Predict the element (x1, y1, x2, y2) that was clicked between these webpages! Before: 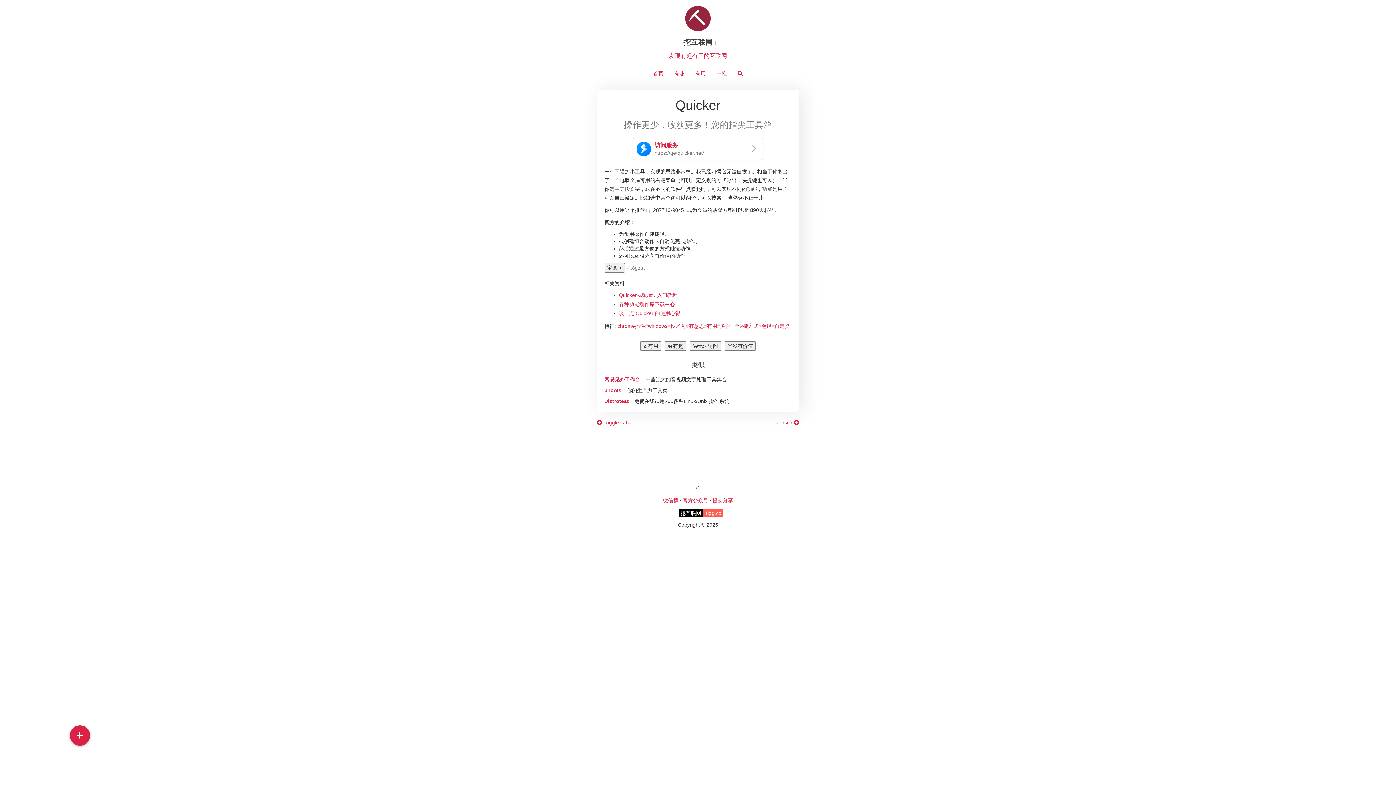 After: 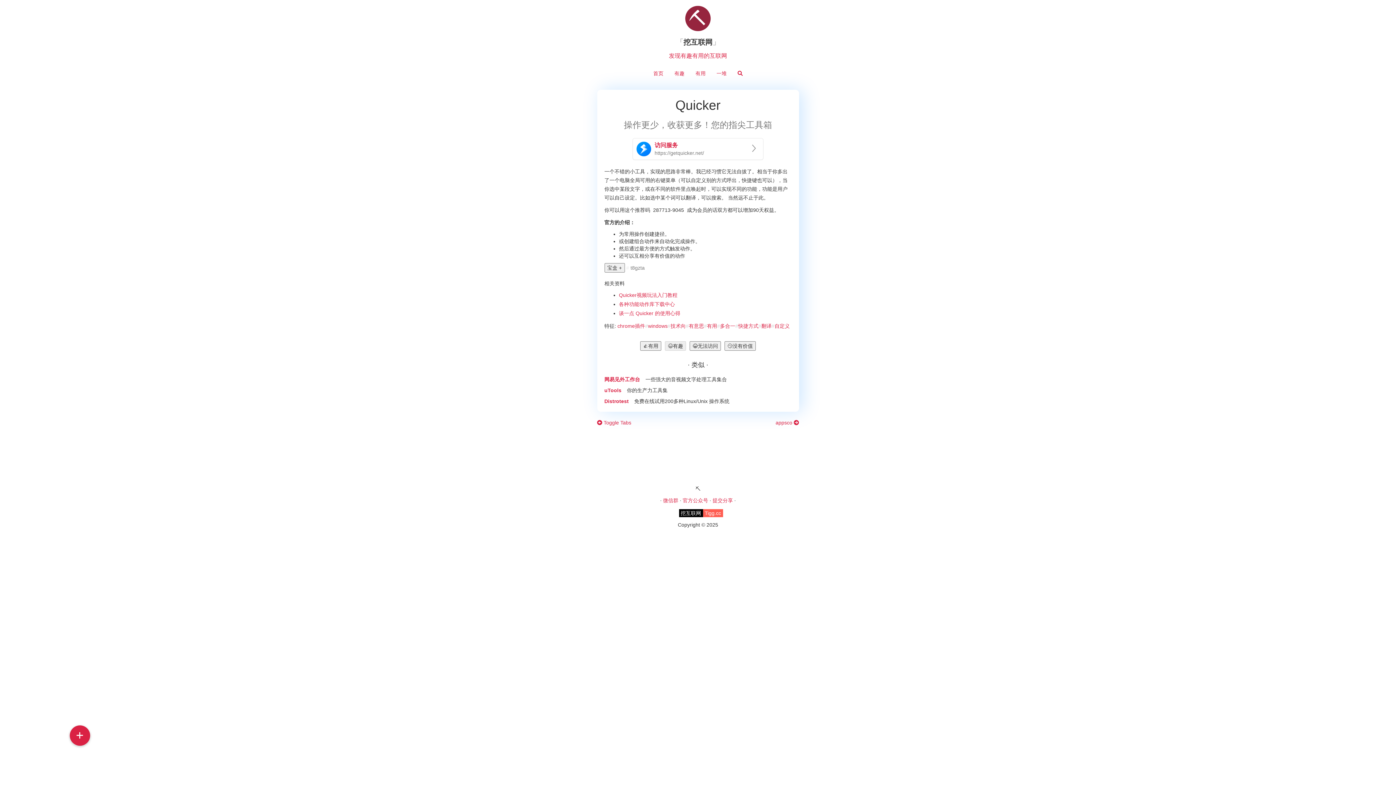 Action: label: 😆有趣 bbox: (665, 341, 686, 350)